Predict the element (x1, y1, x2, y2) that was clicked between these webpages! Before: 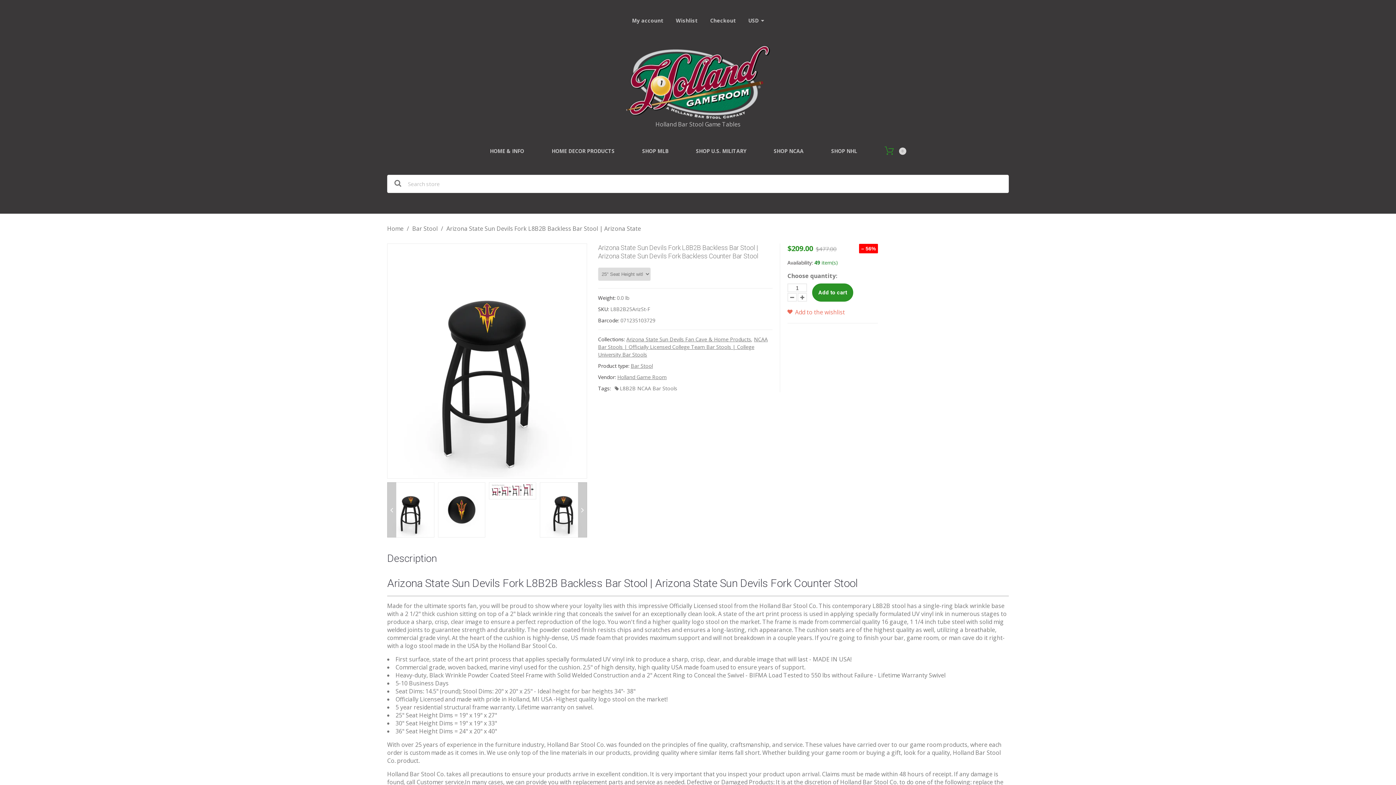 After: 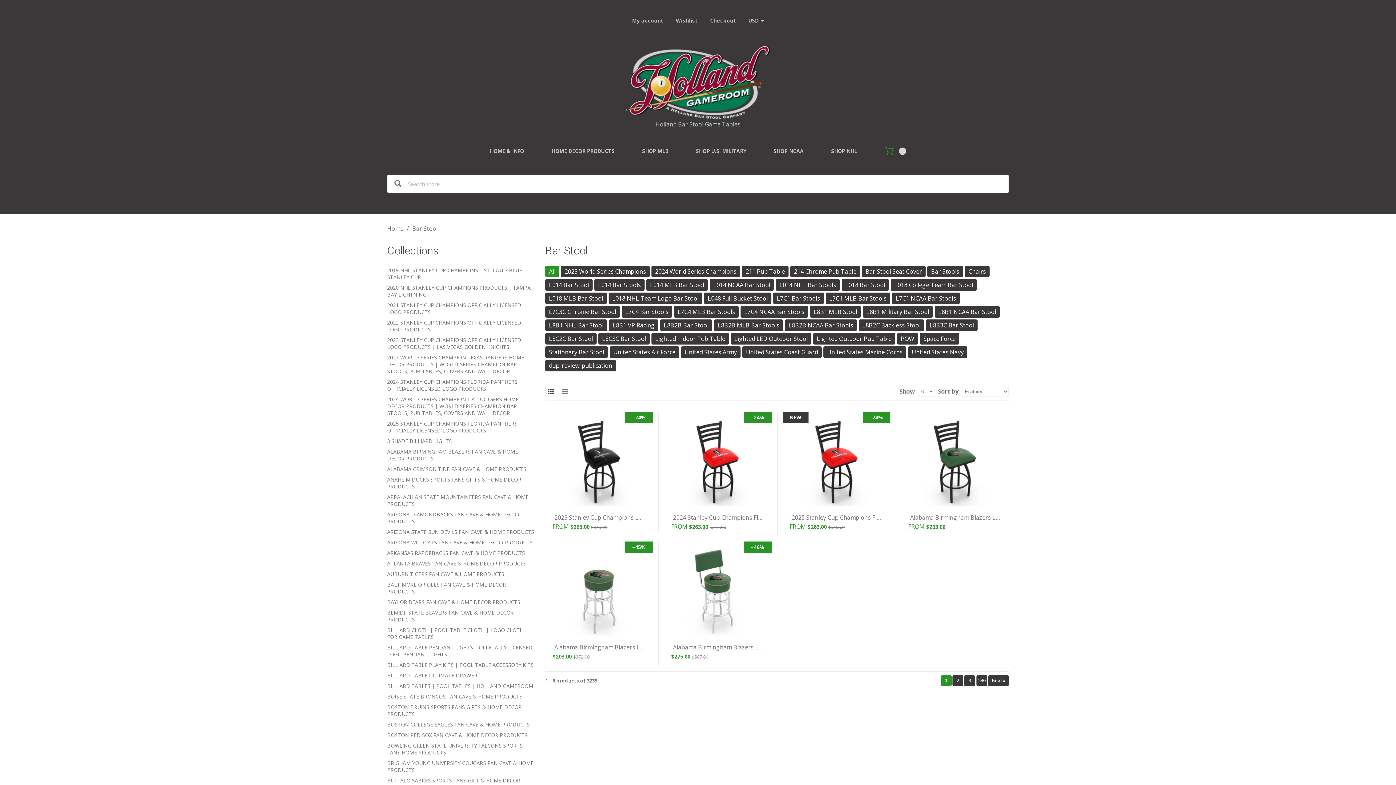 Action: label: Bar Stool bbox: (630, 362, 653, 369)